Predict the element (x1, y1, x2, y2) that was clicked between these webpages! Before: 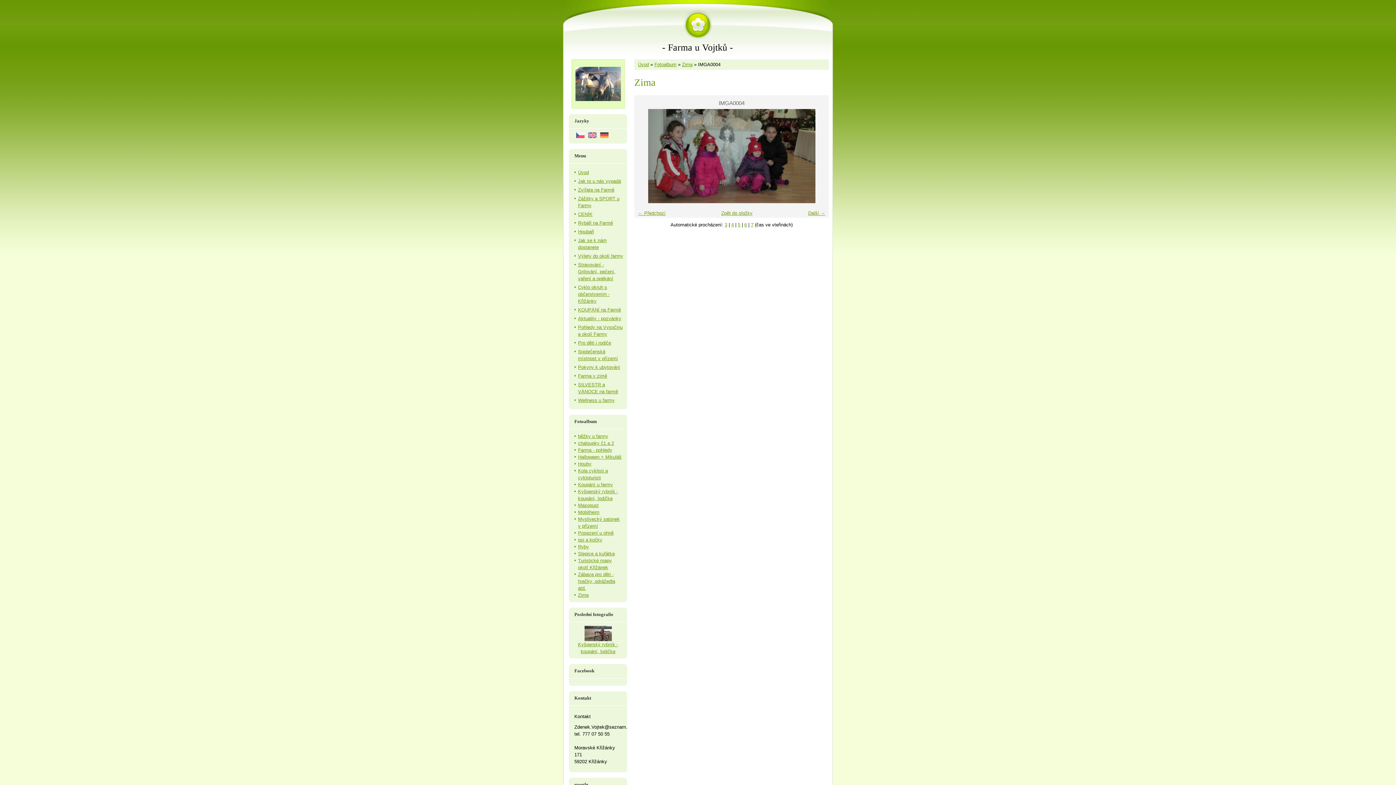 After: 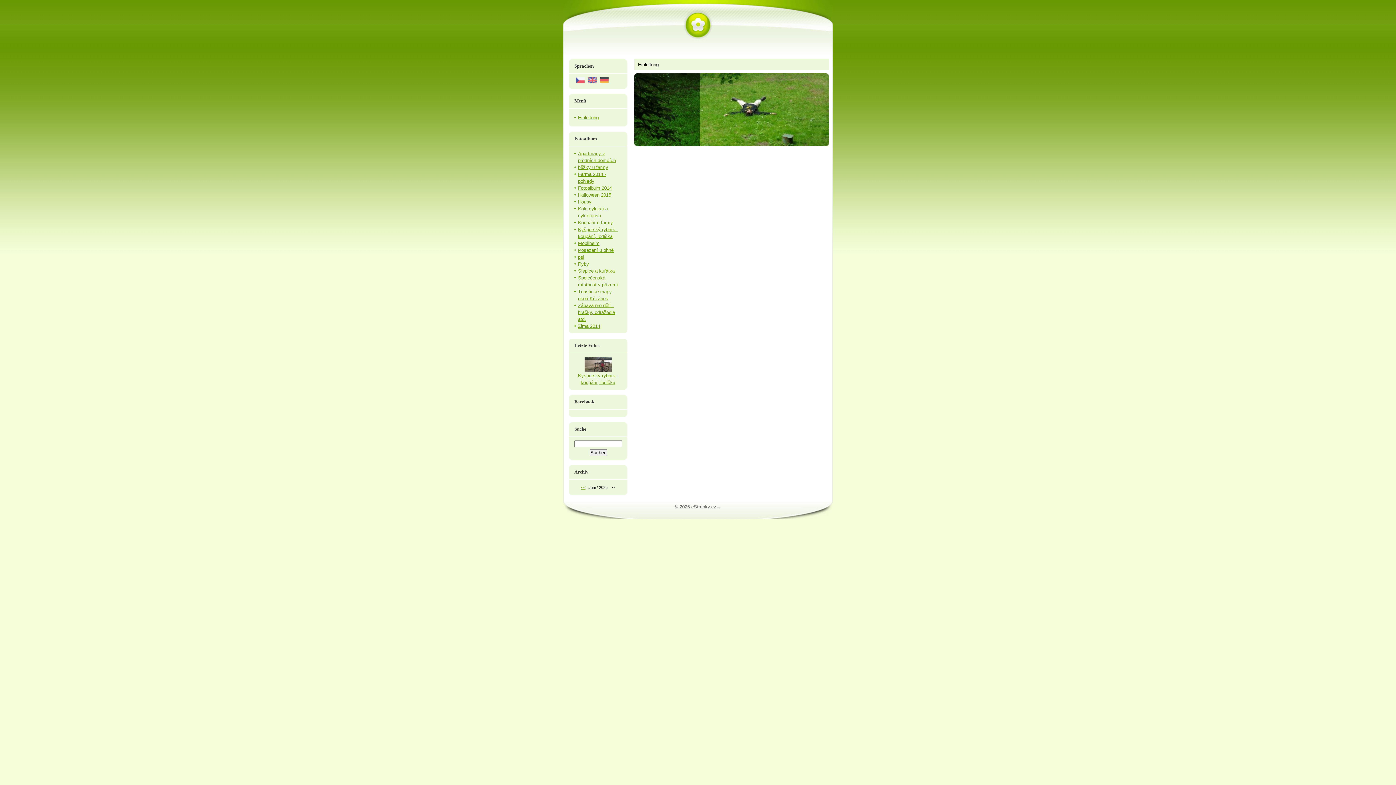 Action: bbox: (598, 132, 610, 139)